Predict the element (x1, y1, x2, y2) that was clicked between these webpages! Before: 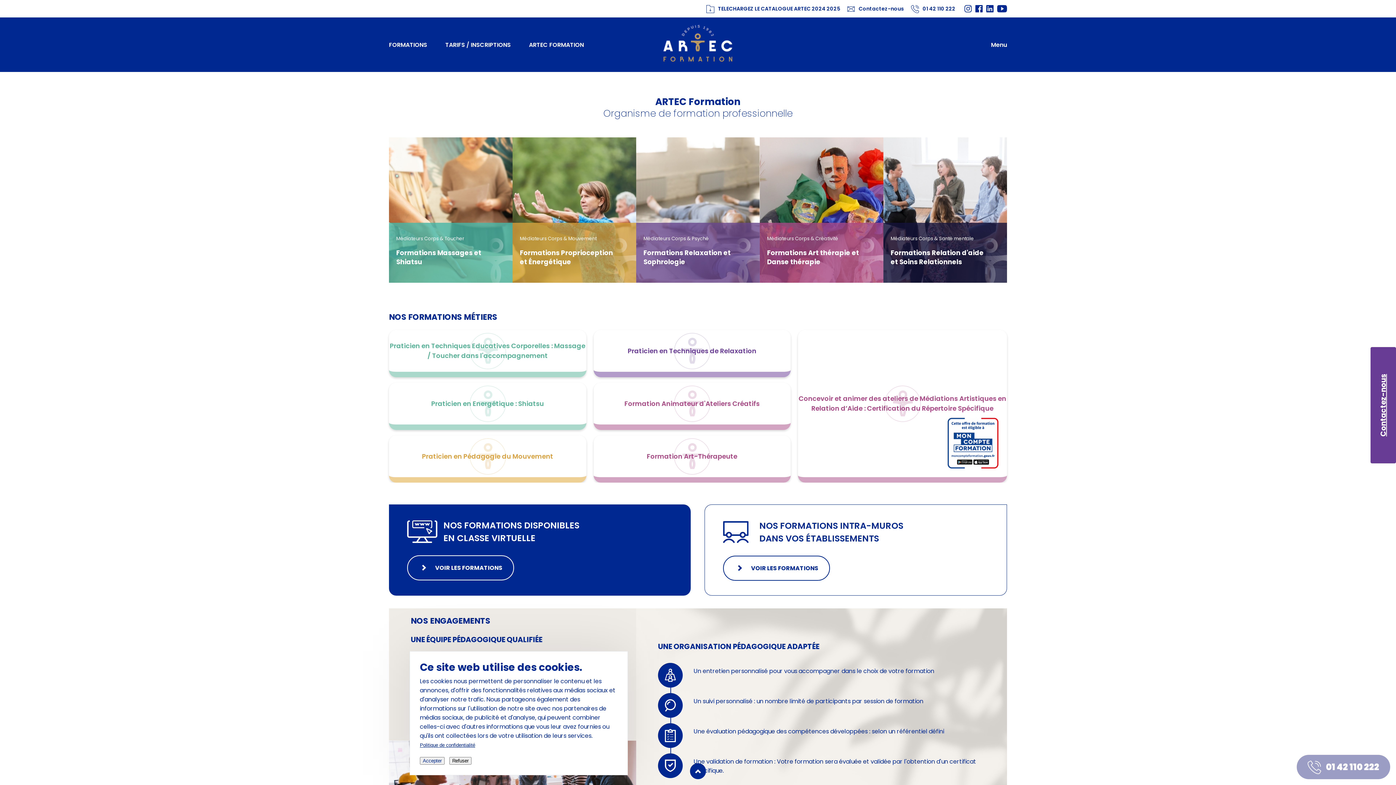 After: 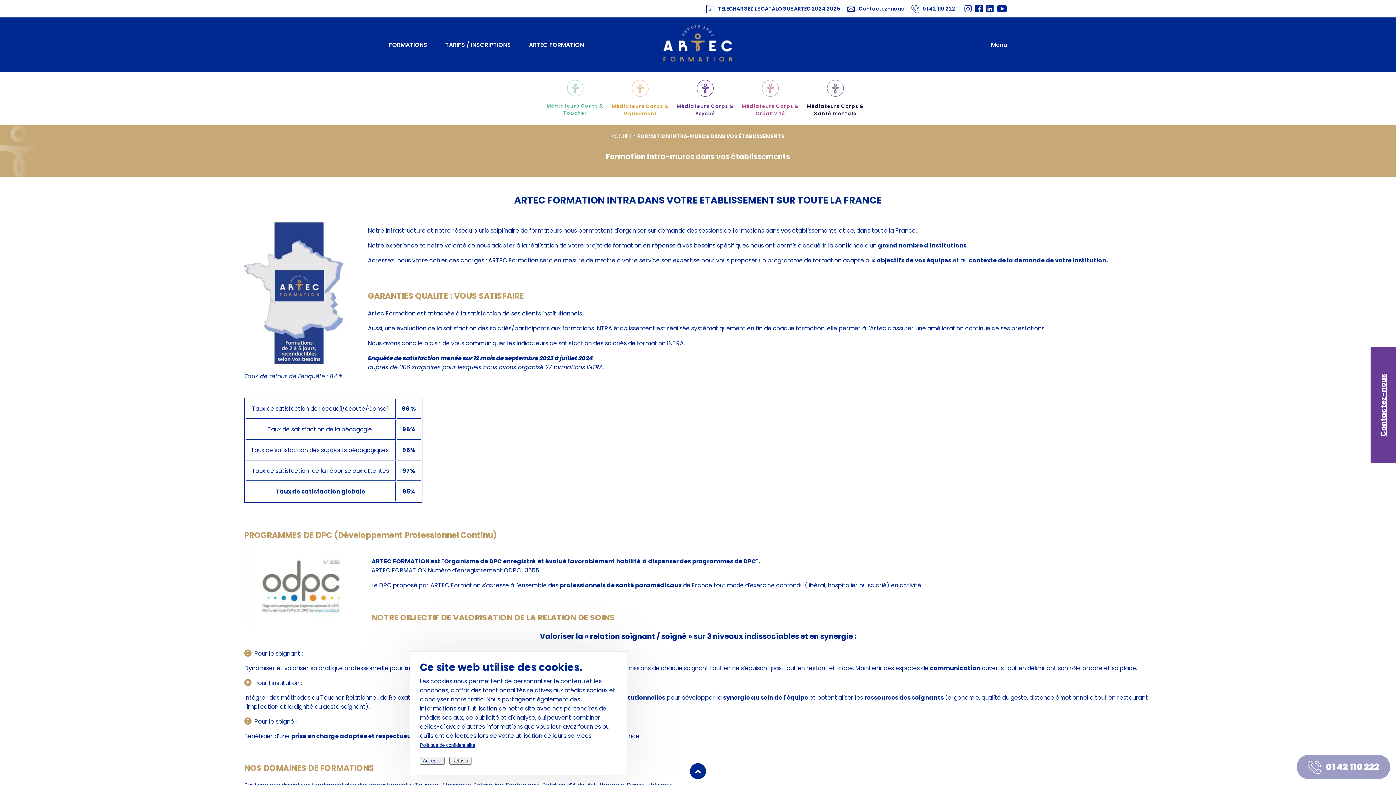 Action: label: NOS FORMATIONS INTRA-MUROS
DANS VOS ÉTABLISSEMENTS
VOIR LES FORMATIONS bbox: (704, 504, 1007, 595)